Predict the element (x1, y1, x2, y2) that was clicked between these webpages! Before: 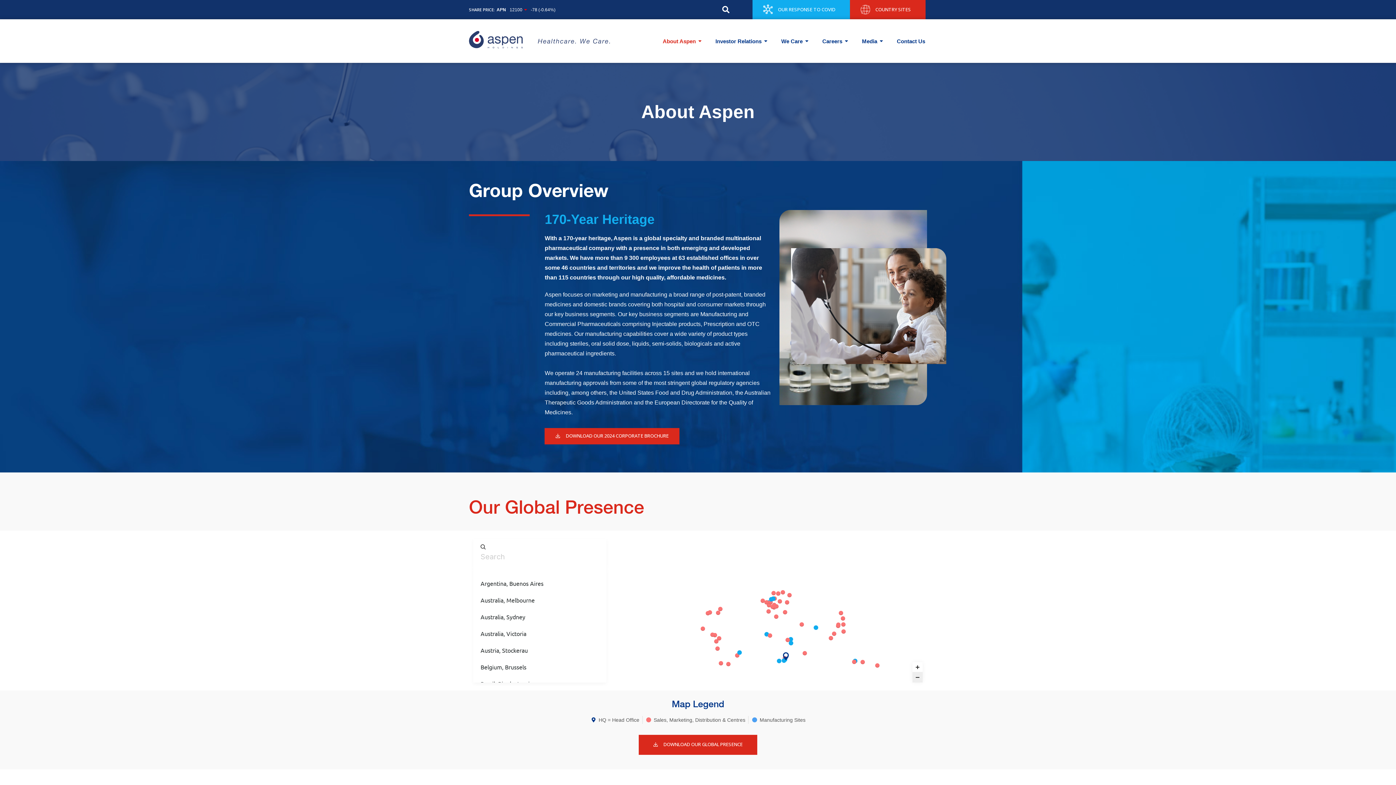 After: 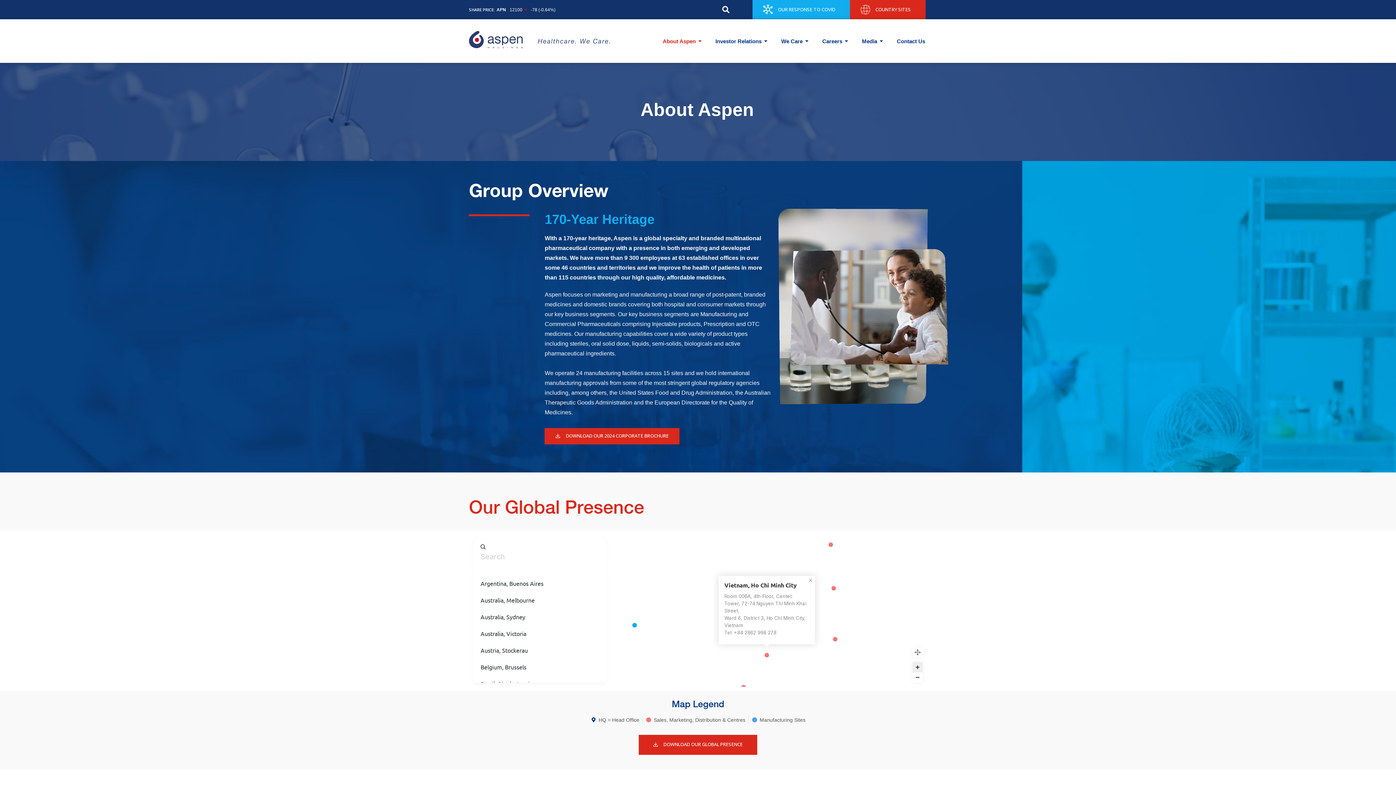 Action: bbox: (832, 631, 836, 636)